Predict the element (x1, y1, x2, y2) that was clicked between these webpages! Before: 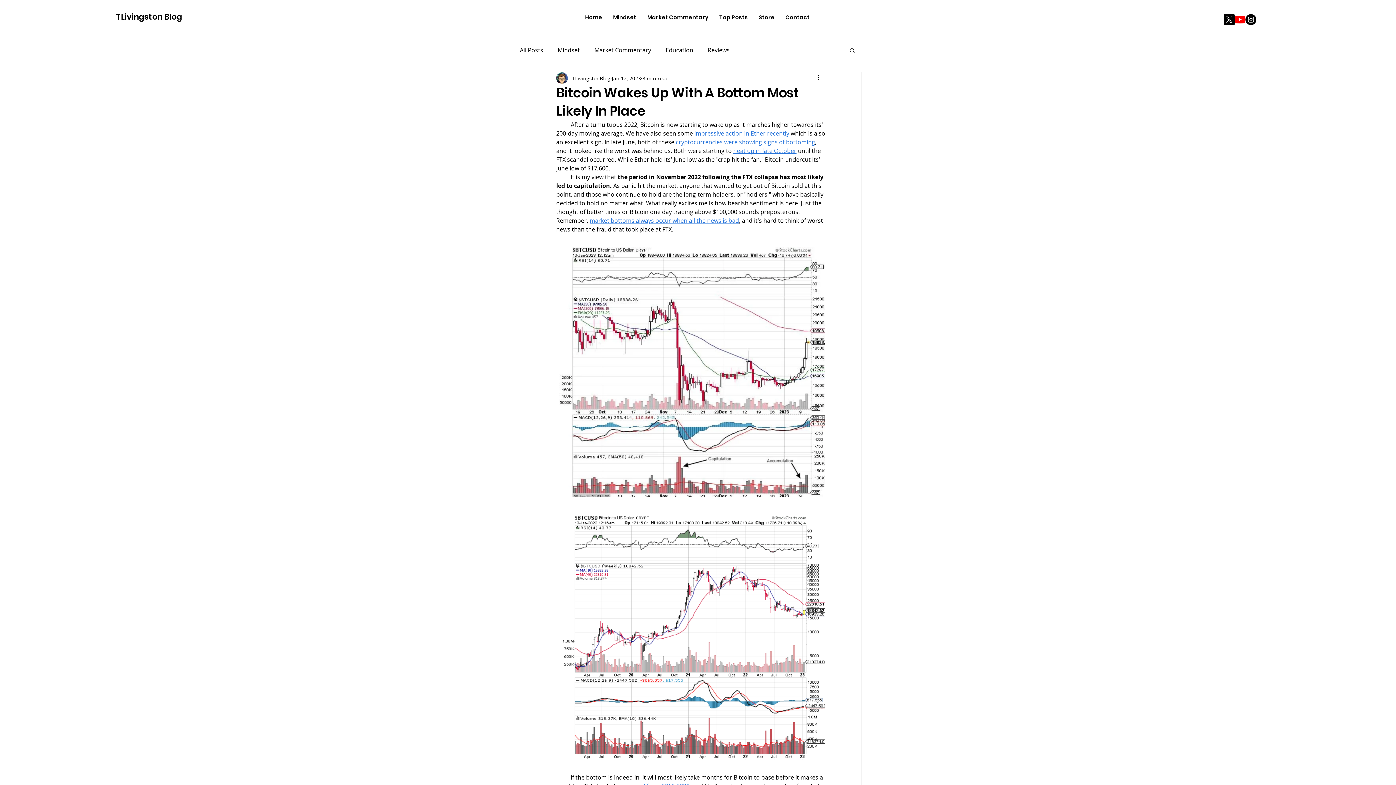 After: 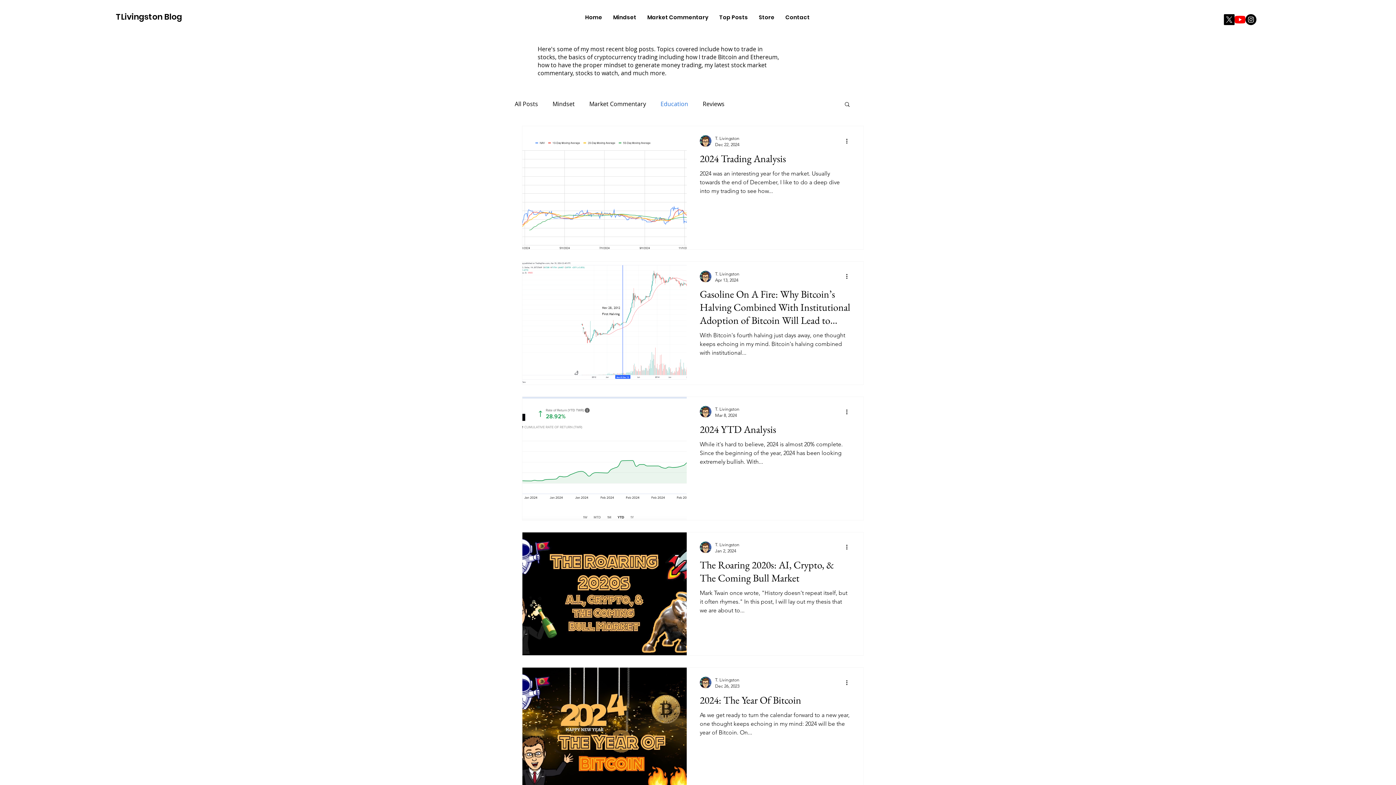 Action: bbox: (665, 46, 693, 54) label: Education